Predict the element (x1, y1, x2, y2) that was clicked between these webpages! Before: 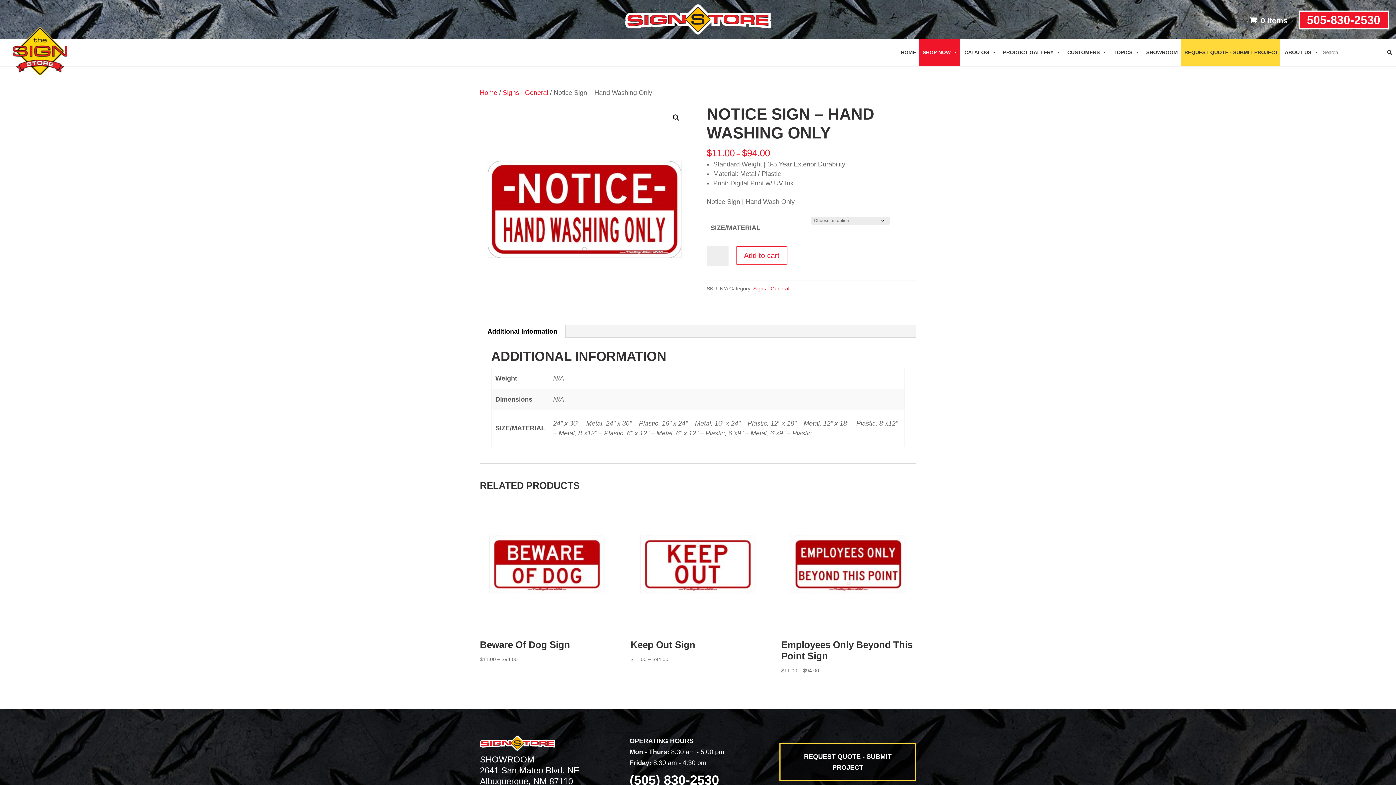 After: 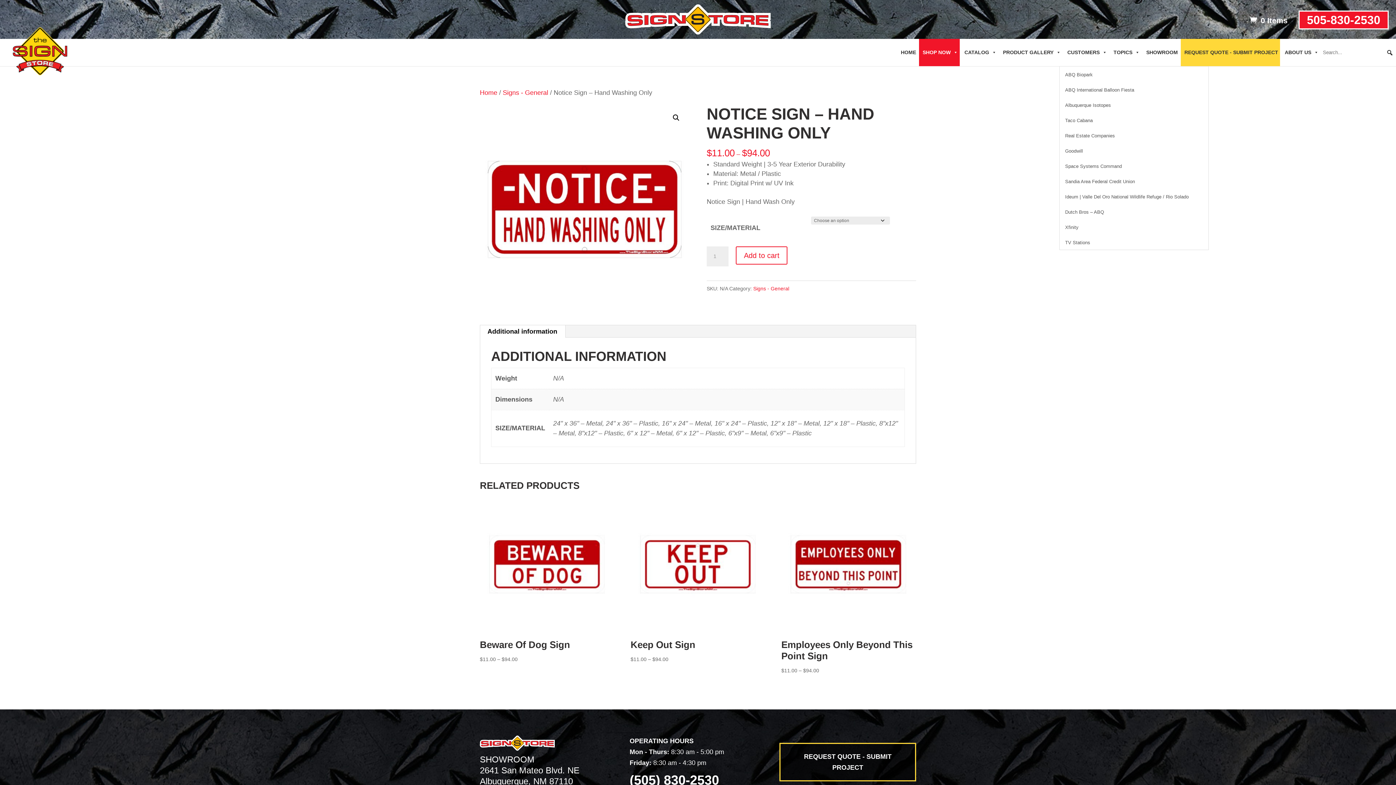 Action: bbox: (1064, 38, 1109, 66) label: CUSTOMERS